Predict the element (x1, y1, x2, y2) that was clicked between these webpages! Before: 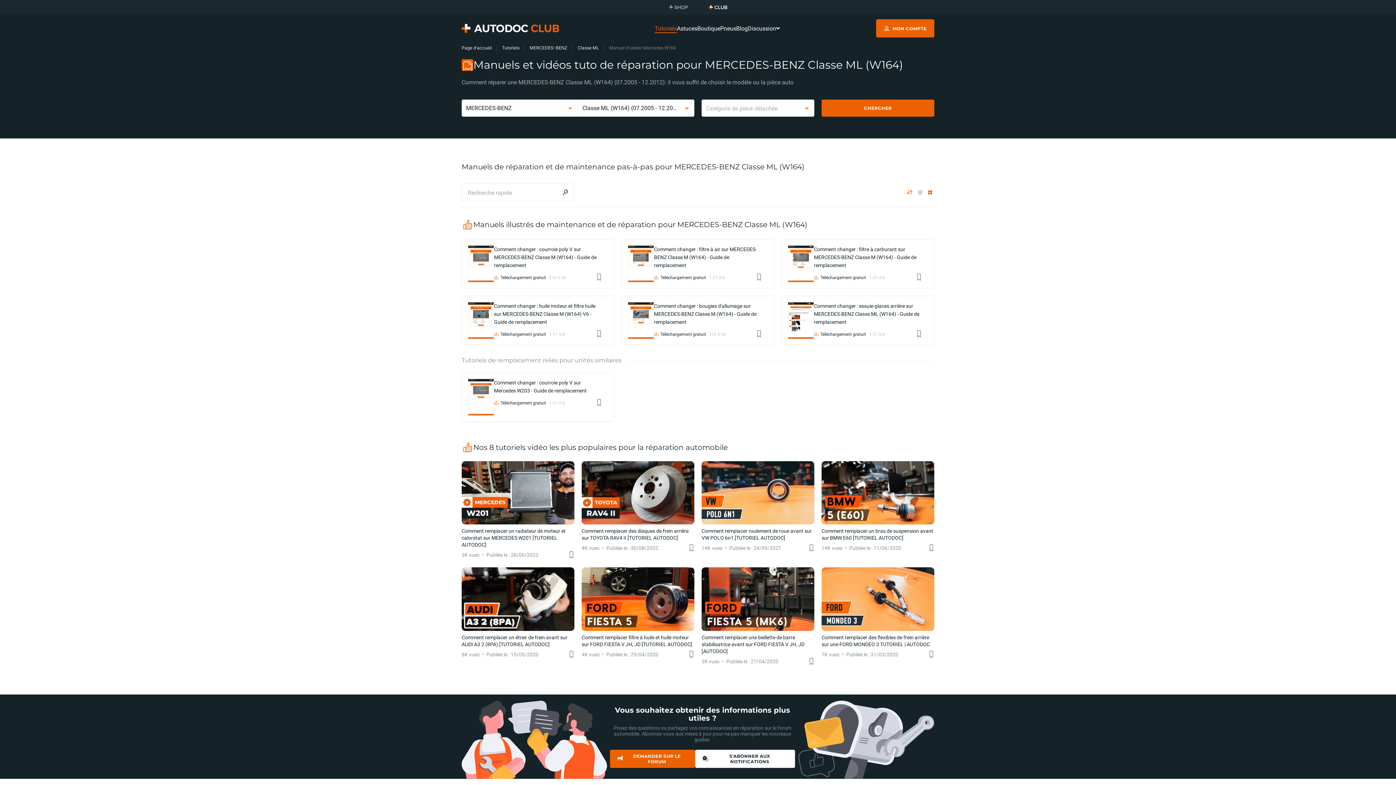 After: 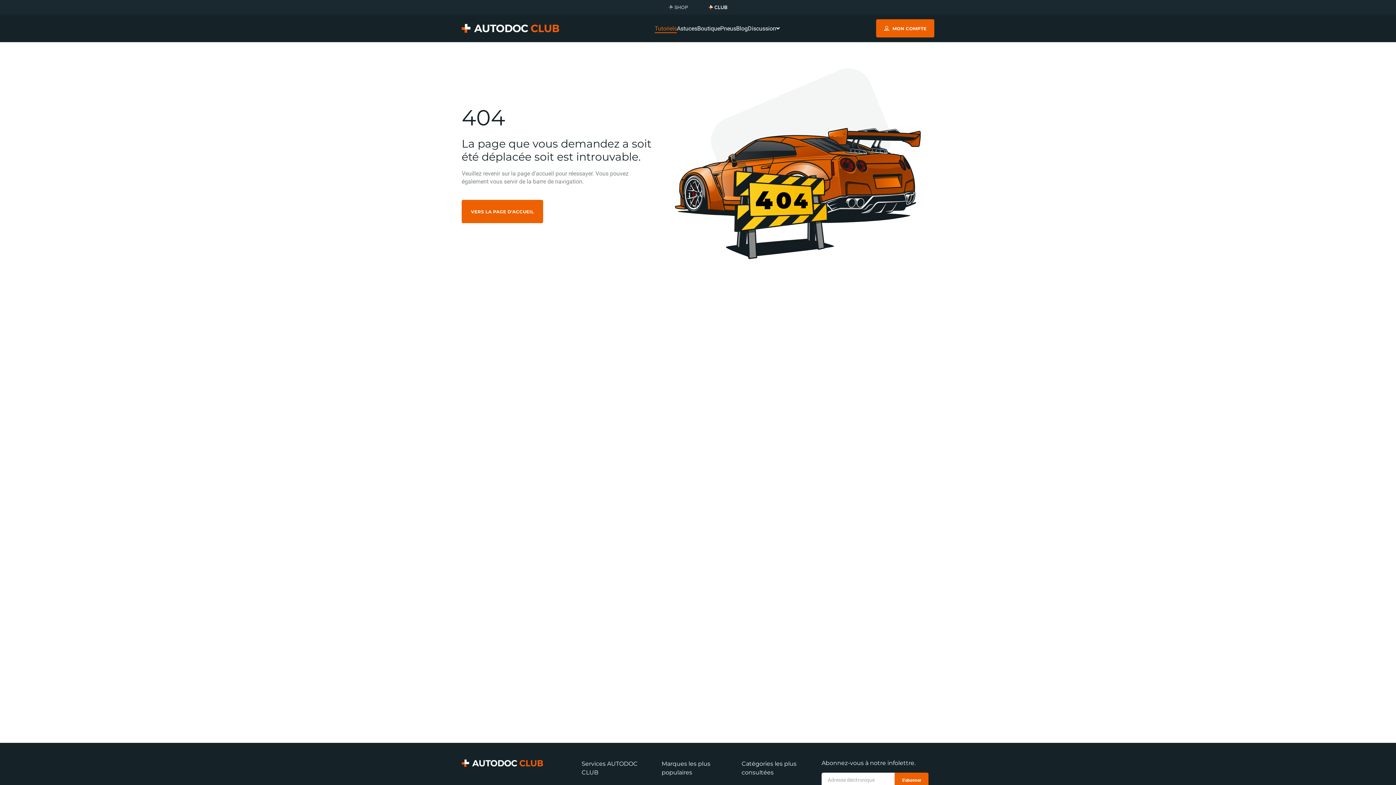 Action: label: Comment remplacer des disques de frein arrière sur TOYOTA RAV4 II [TUTORIEL AUTODOC]
4K vues
Publiée le : 30/08/2022 bbox: (581, 461, 694, 552)